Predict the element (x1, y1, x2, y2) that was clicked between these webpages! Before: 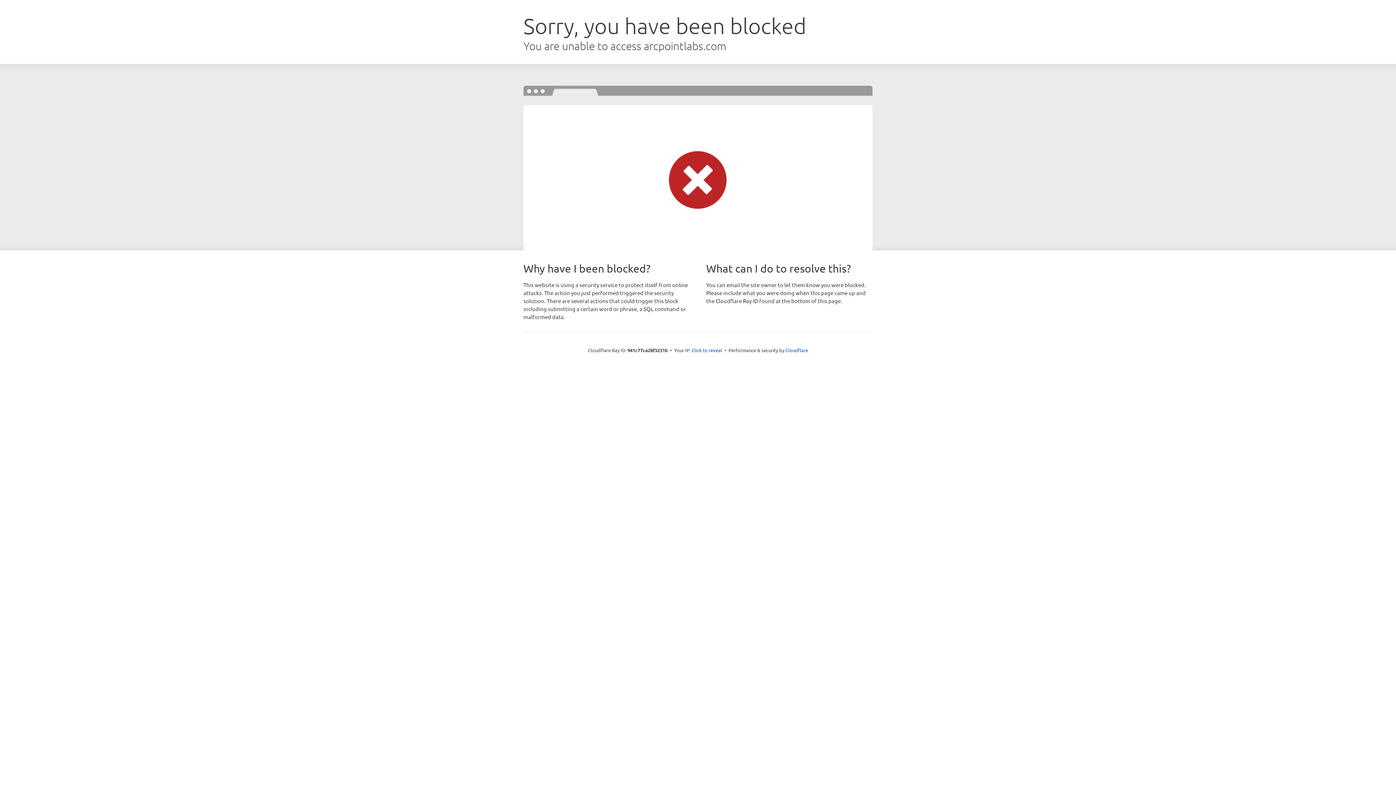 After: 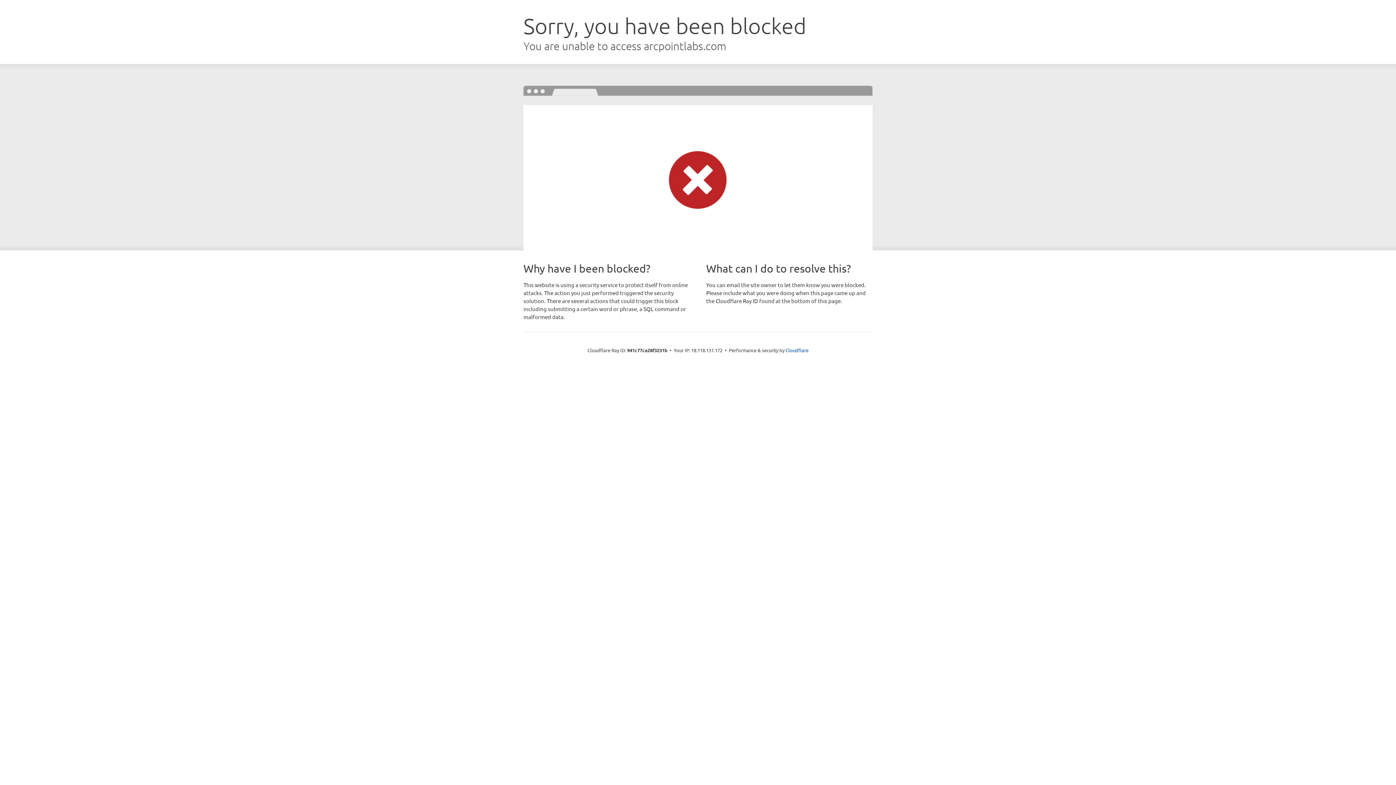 Action: label: Click to reveal bbox: (691, 346, 722, 353)